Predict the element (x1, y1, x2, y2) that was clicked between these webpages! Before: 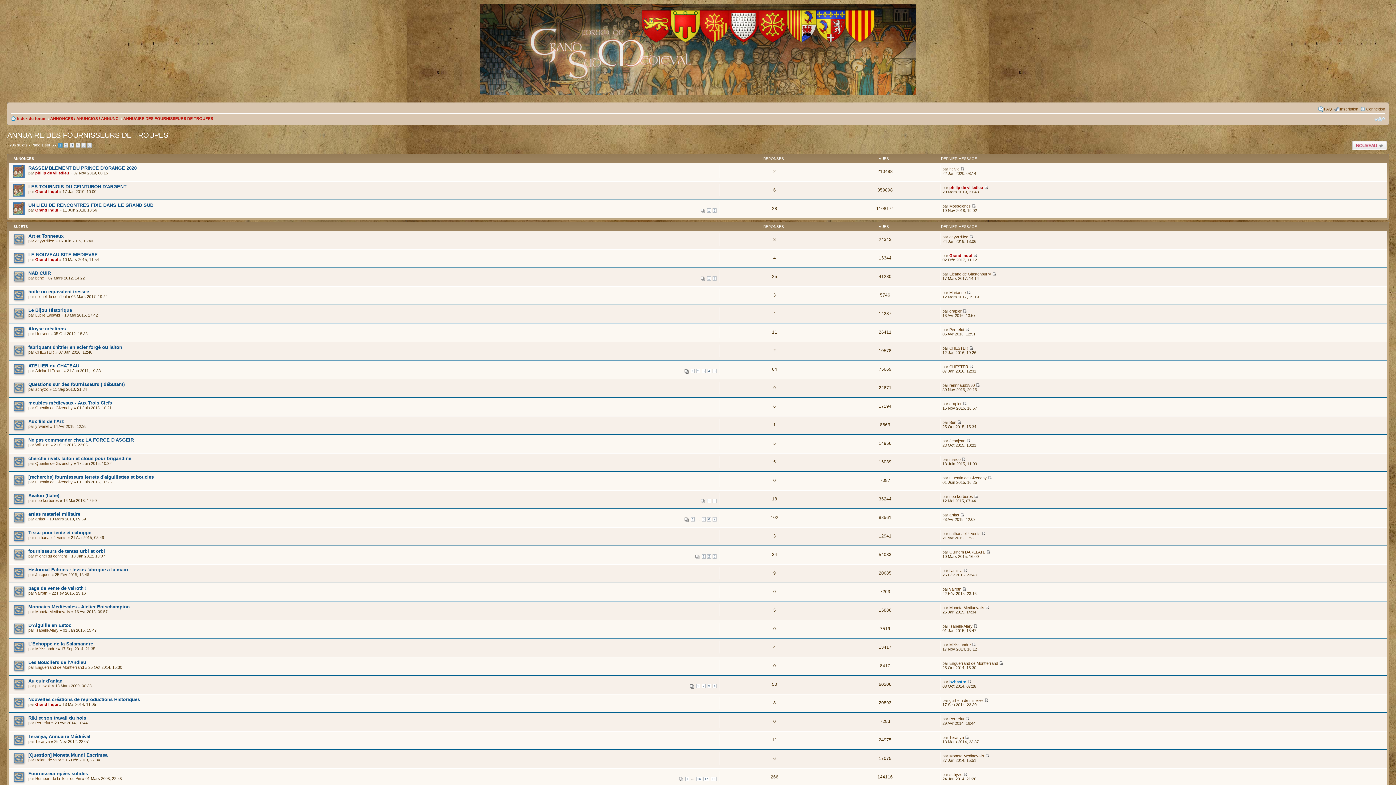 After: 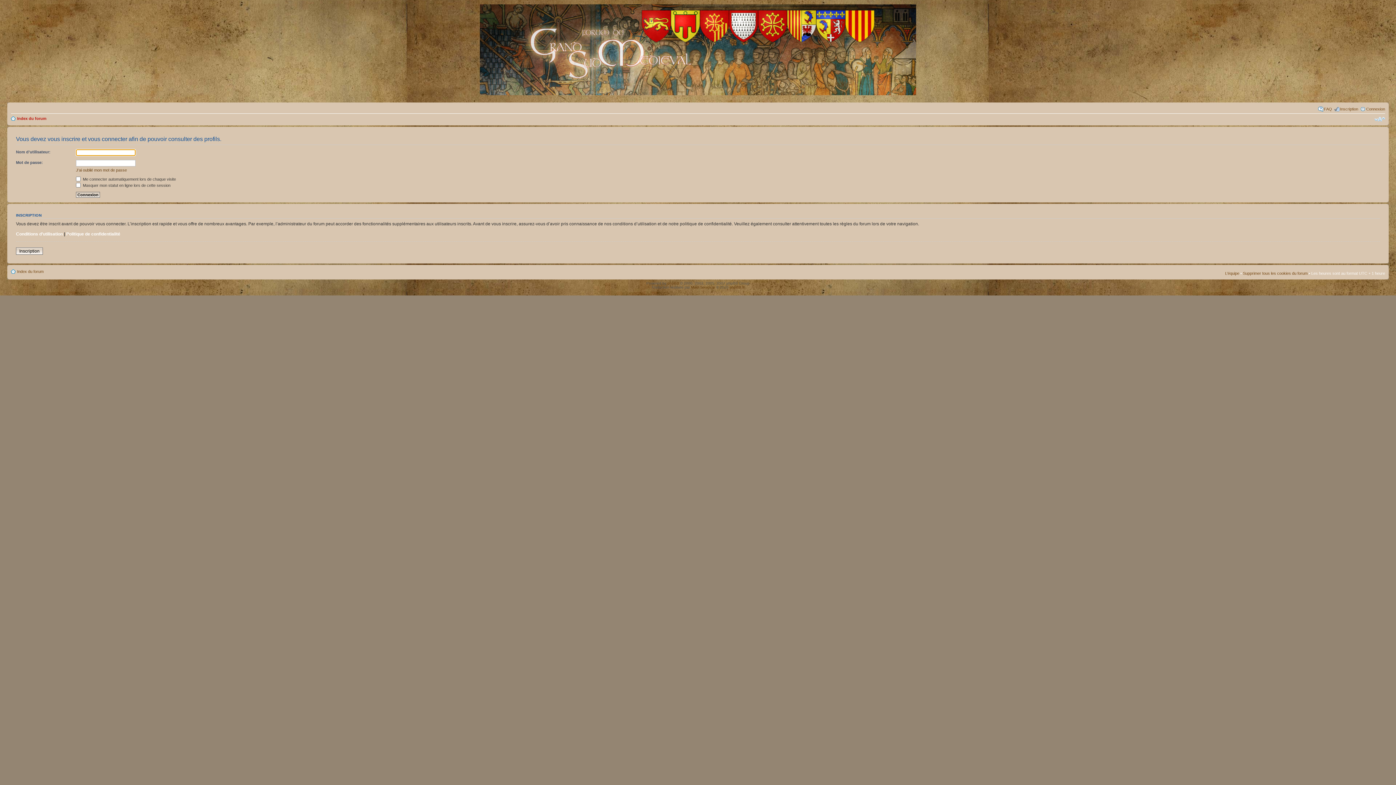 Action: bbox: (949, 166, 959, 171) label: helvie